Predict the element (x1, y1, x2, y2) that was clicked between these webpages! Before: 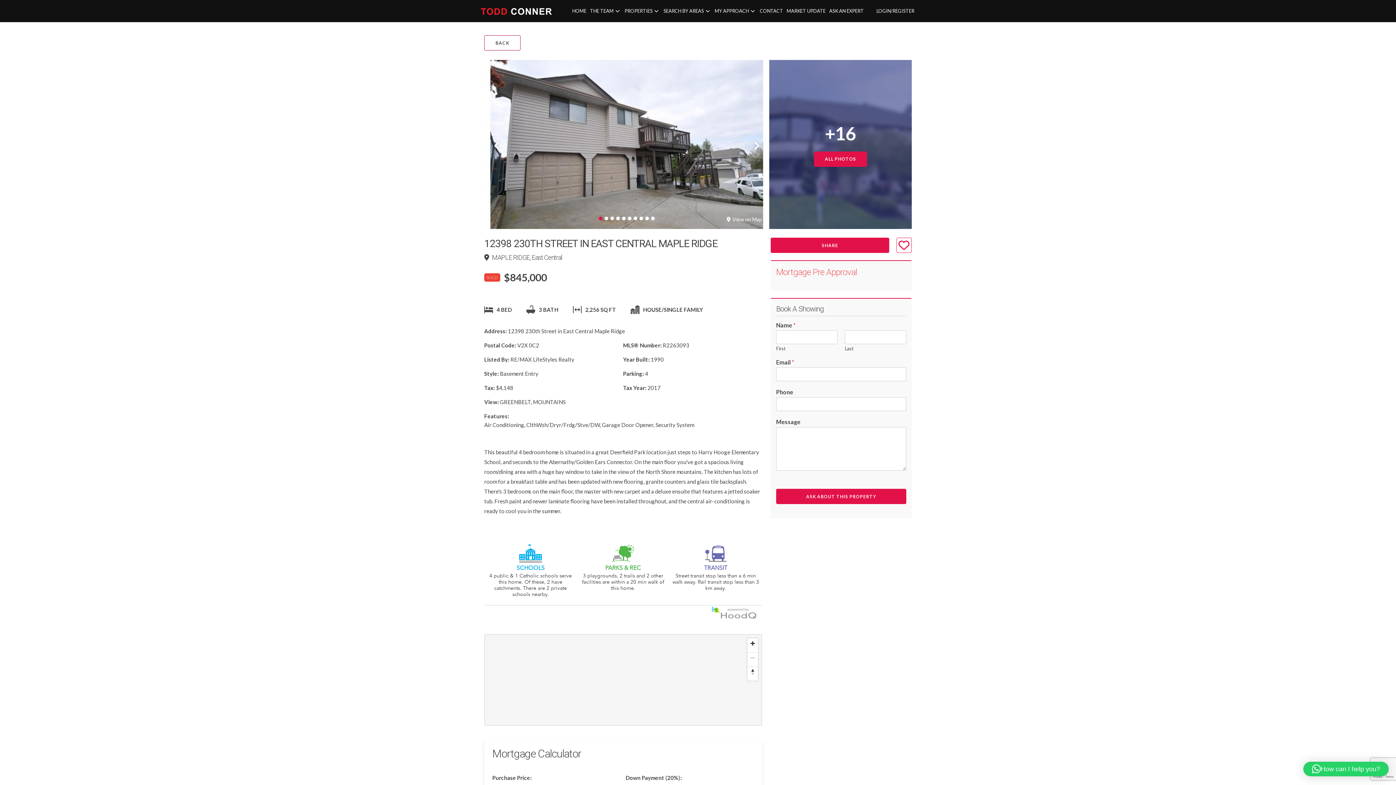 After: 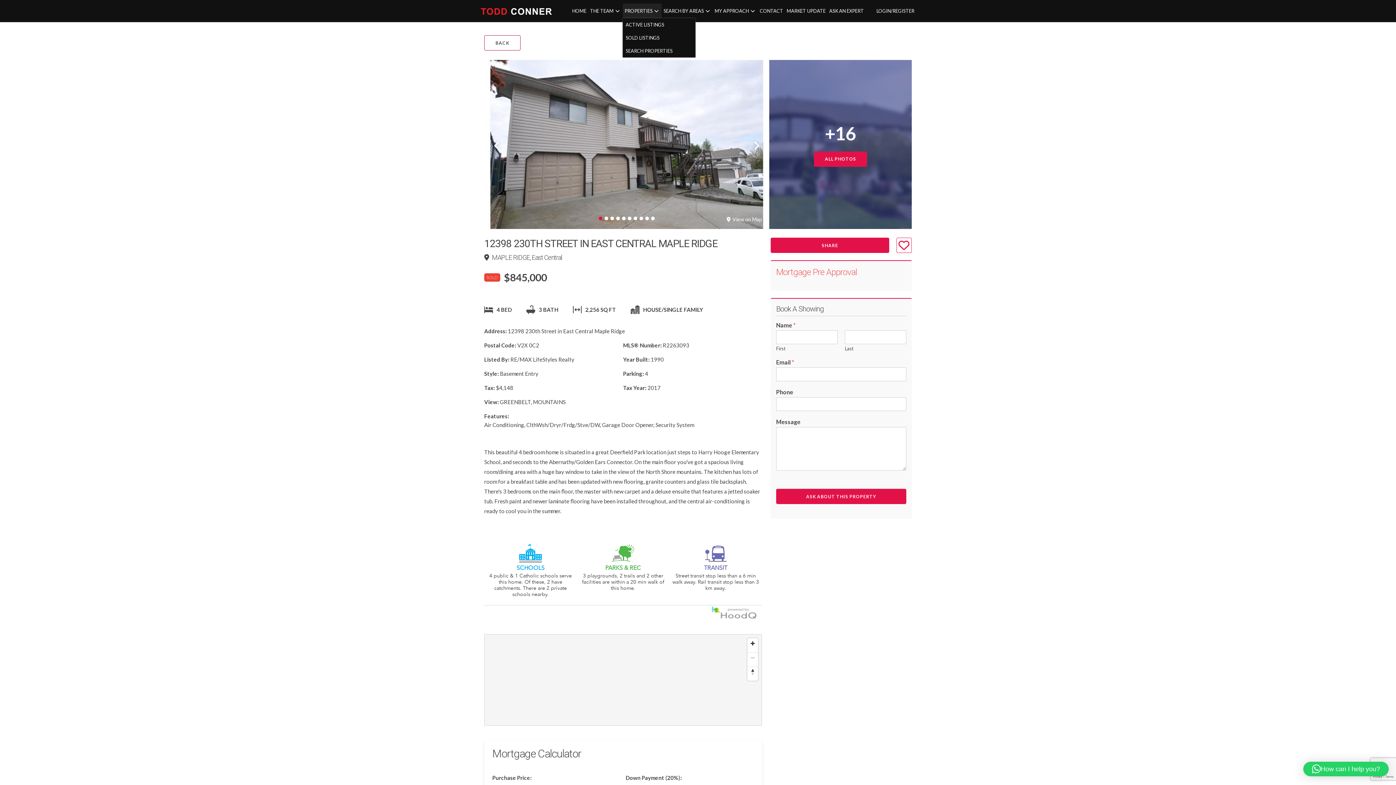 Action: bbox: (622, 3, 661, 18) label: PROPERTIES